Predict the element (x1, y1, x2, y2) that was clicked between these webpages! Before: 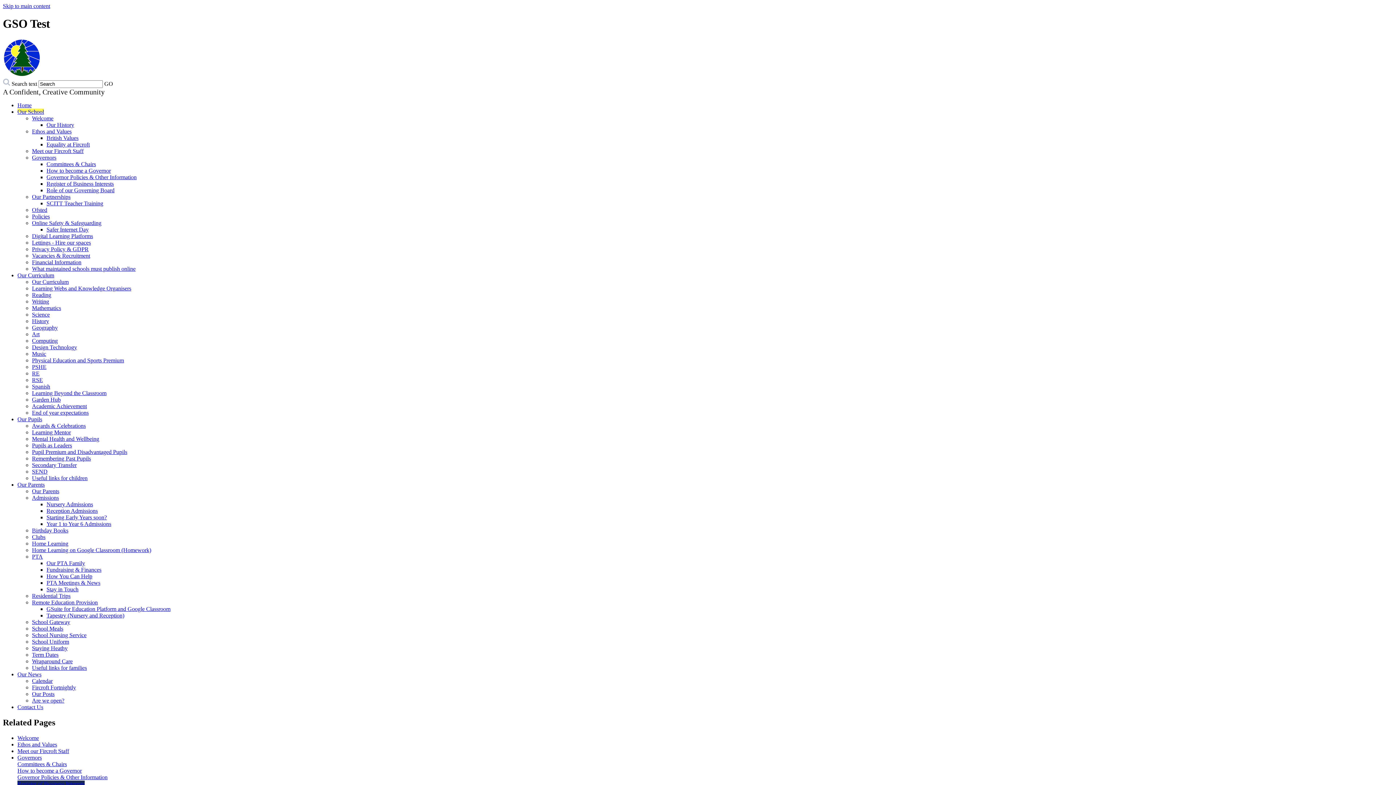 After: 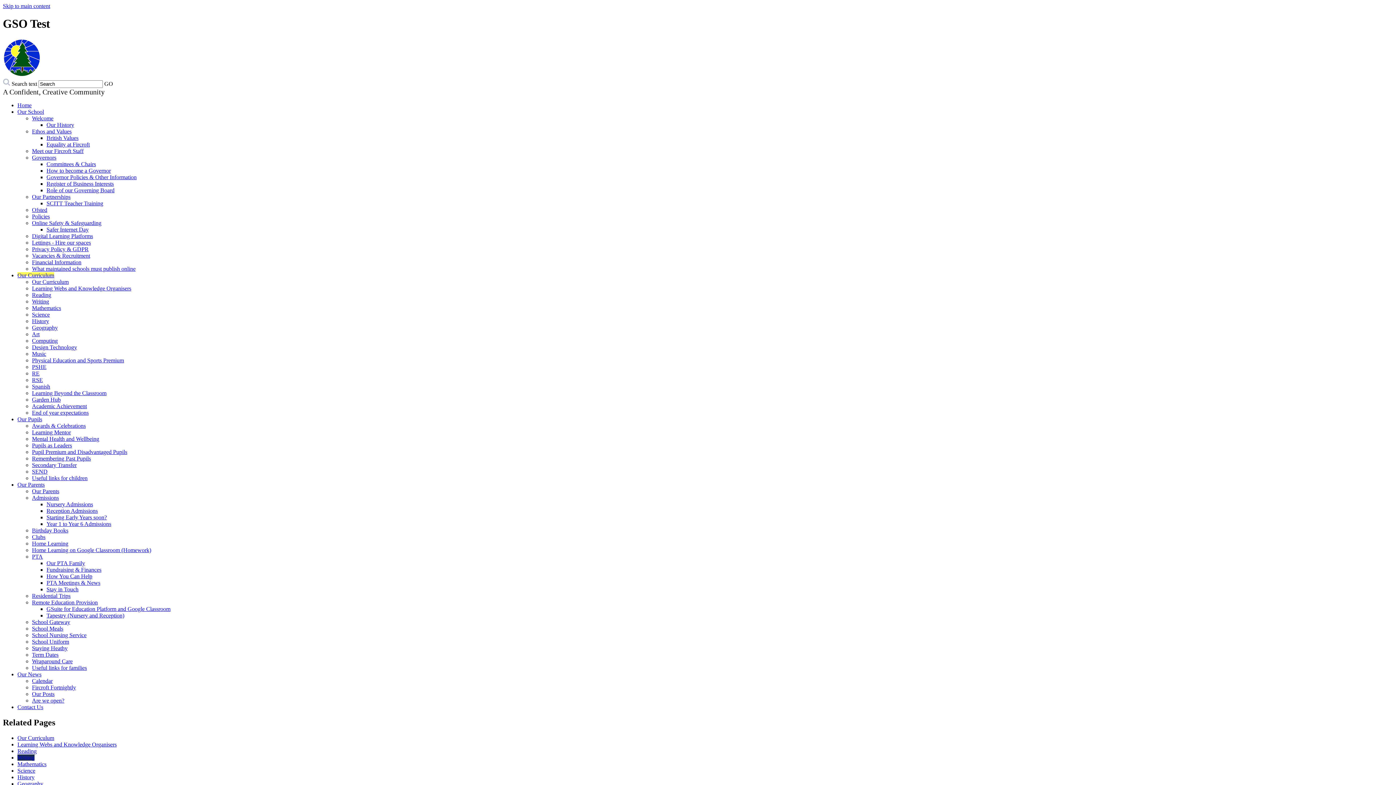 Action: label: Writing bbox: (32, 298, 49, 304)